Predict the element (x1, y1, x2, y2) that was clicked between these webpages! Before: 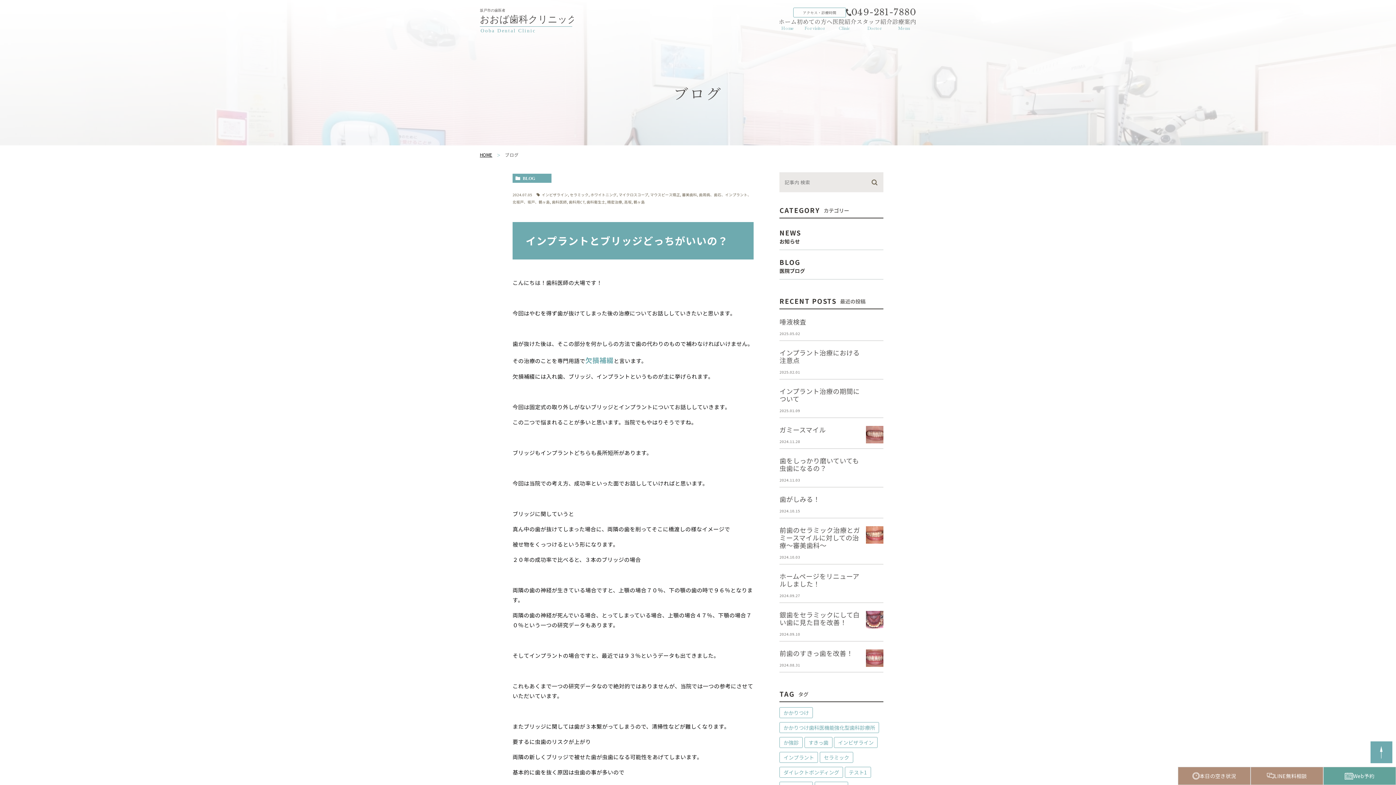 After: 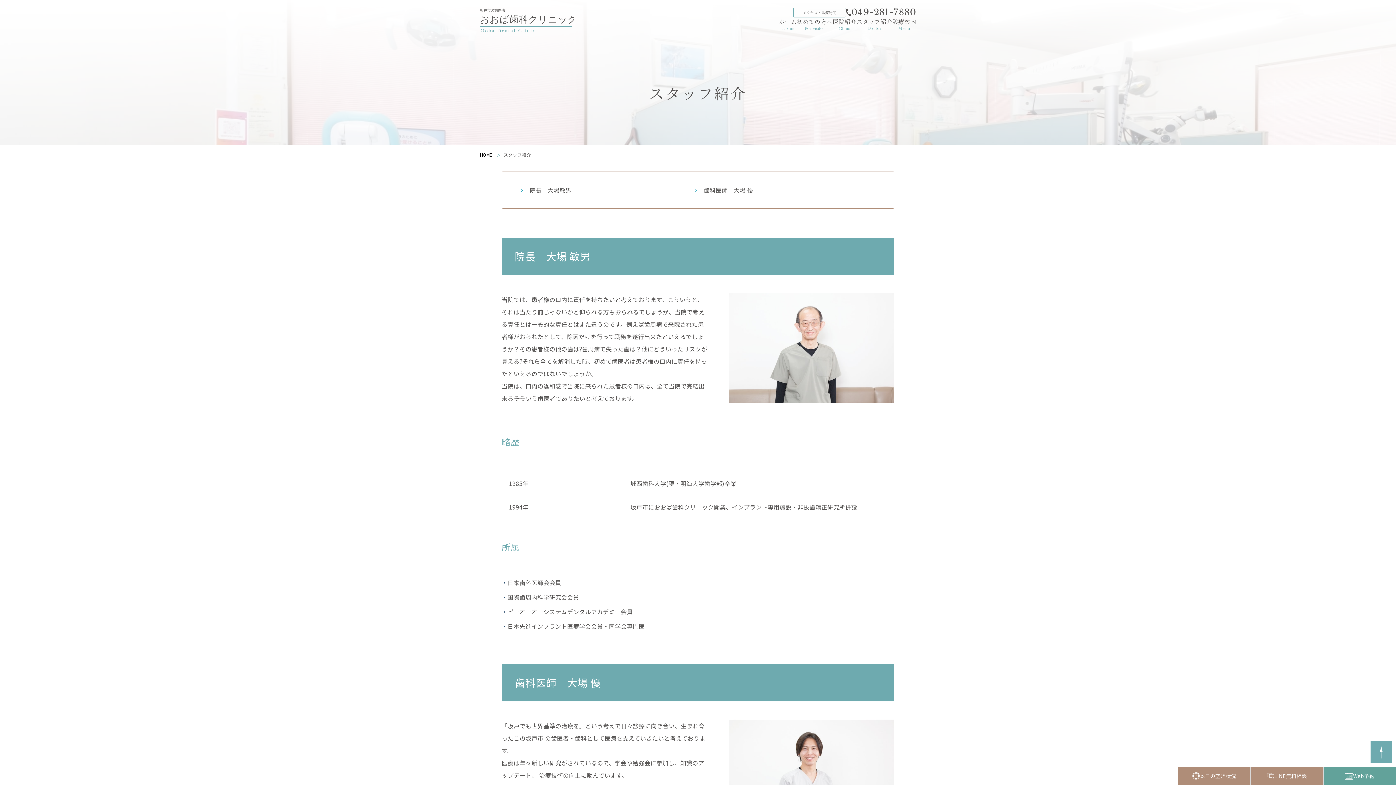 Action: label: スタッフ紹介
Doctor bbox: (856, 17, 892, 30)